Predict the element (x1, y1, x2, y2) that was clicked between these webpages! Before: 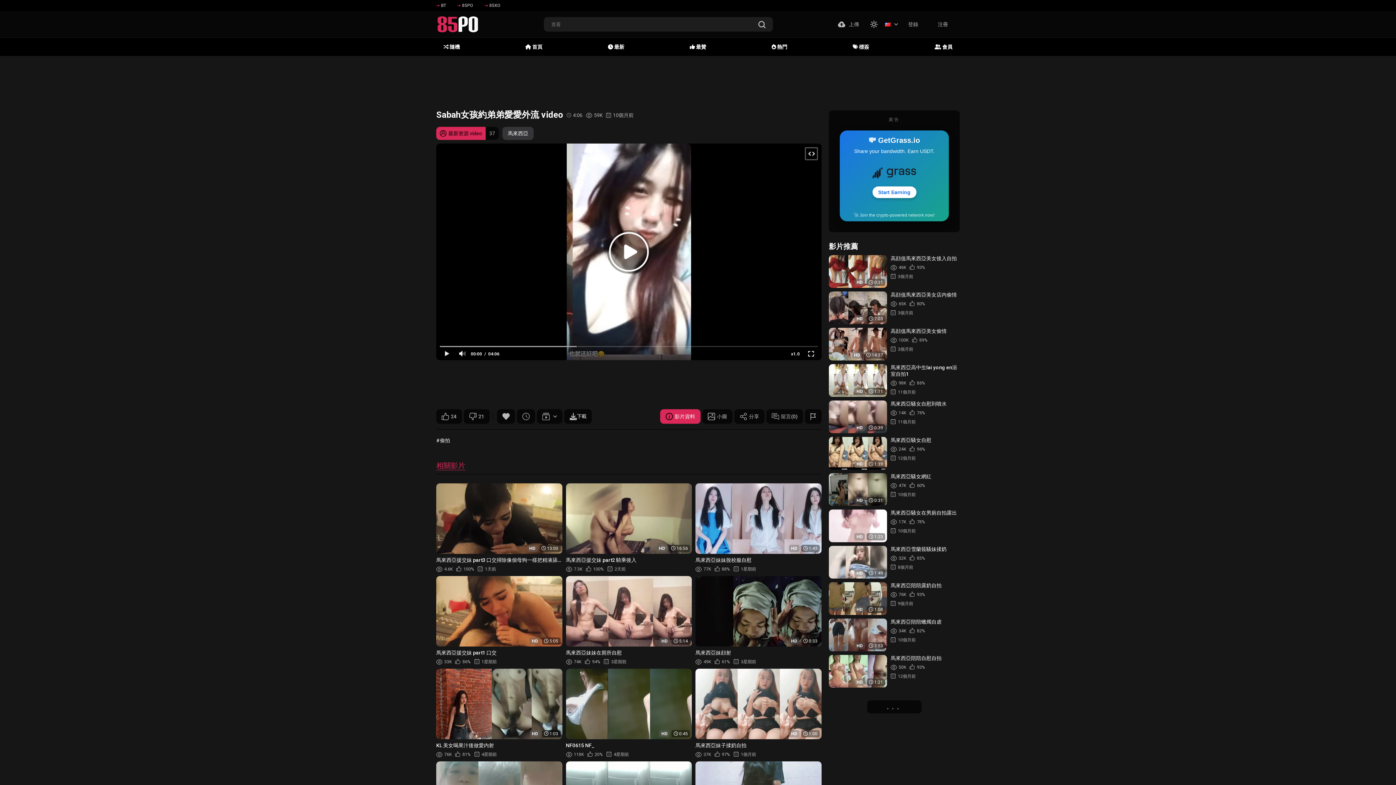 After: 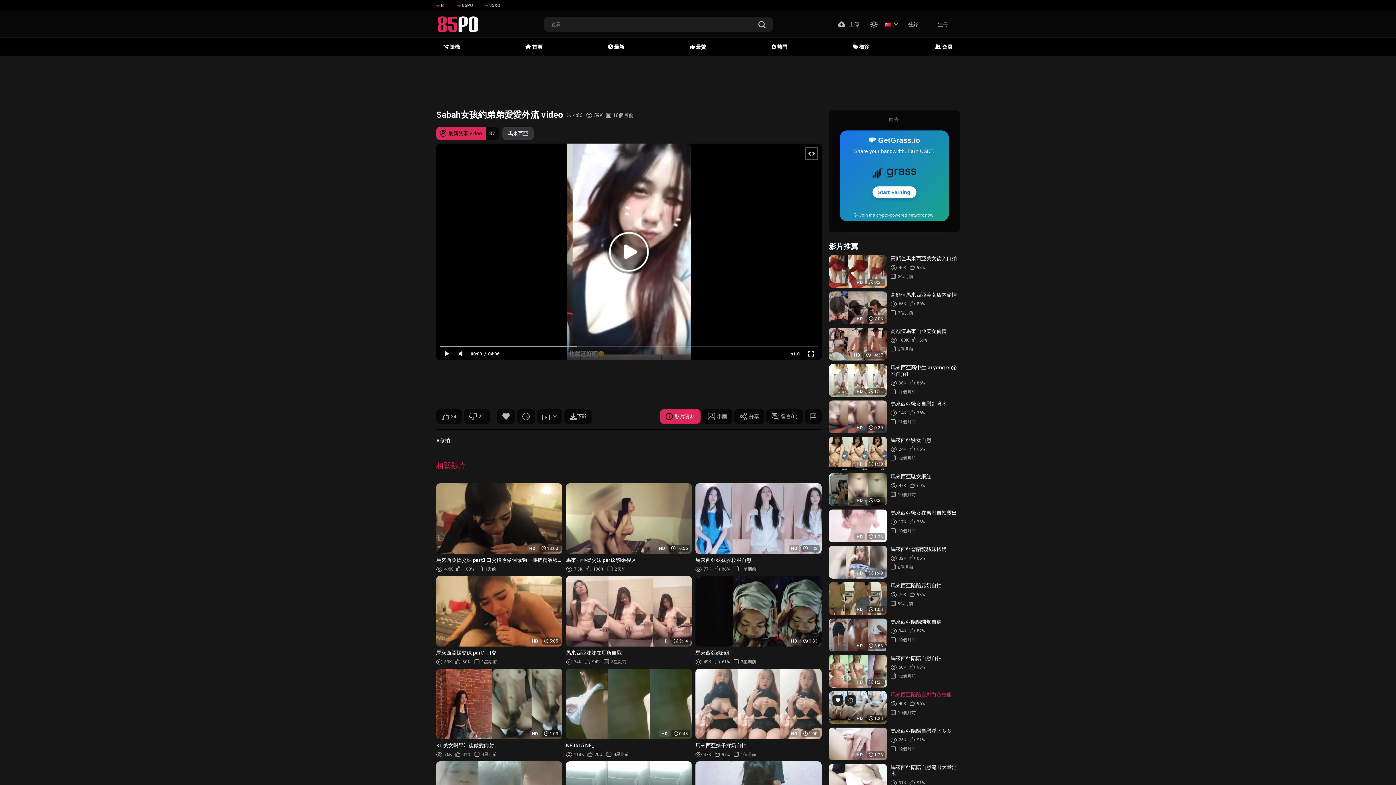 Action: label: 。。。 bbox: (867, 700, 921, 713)